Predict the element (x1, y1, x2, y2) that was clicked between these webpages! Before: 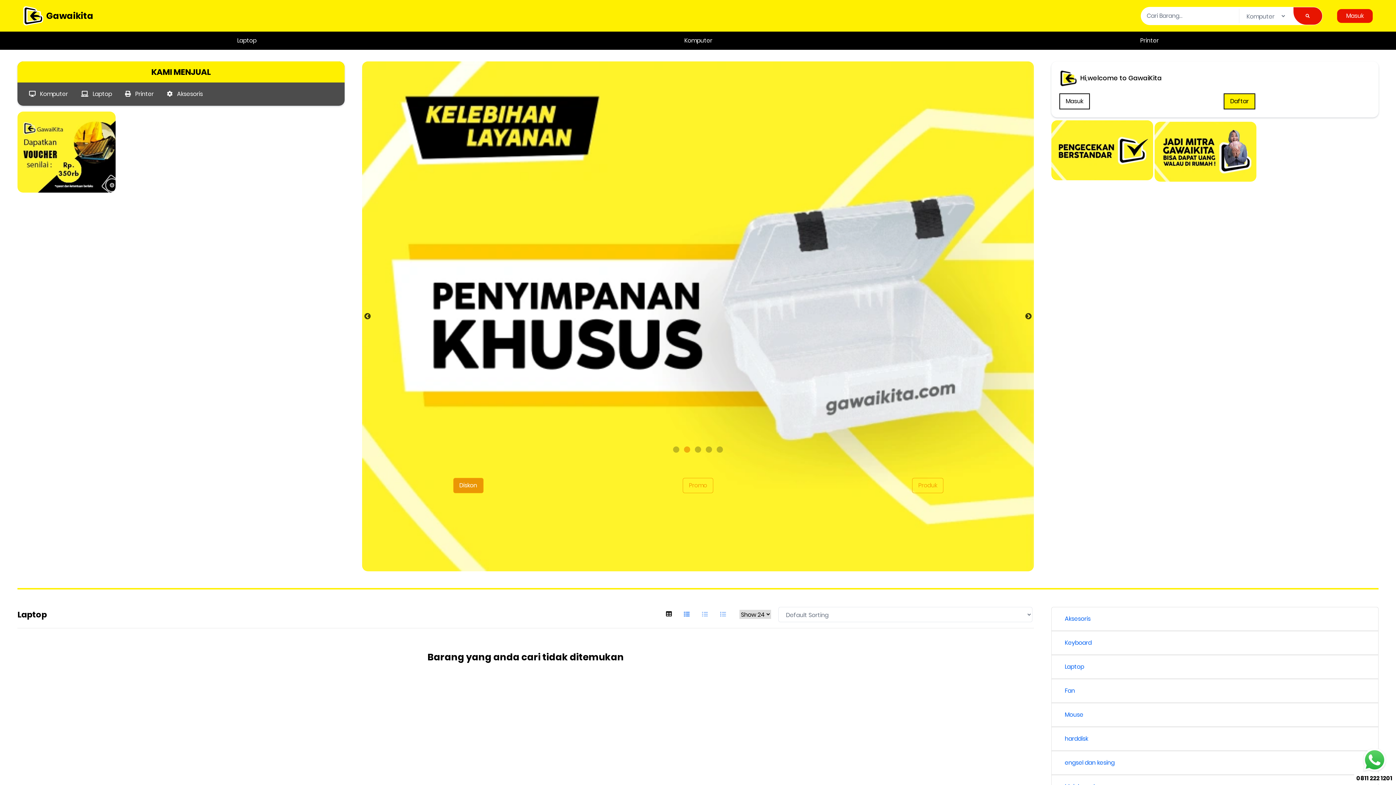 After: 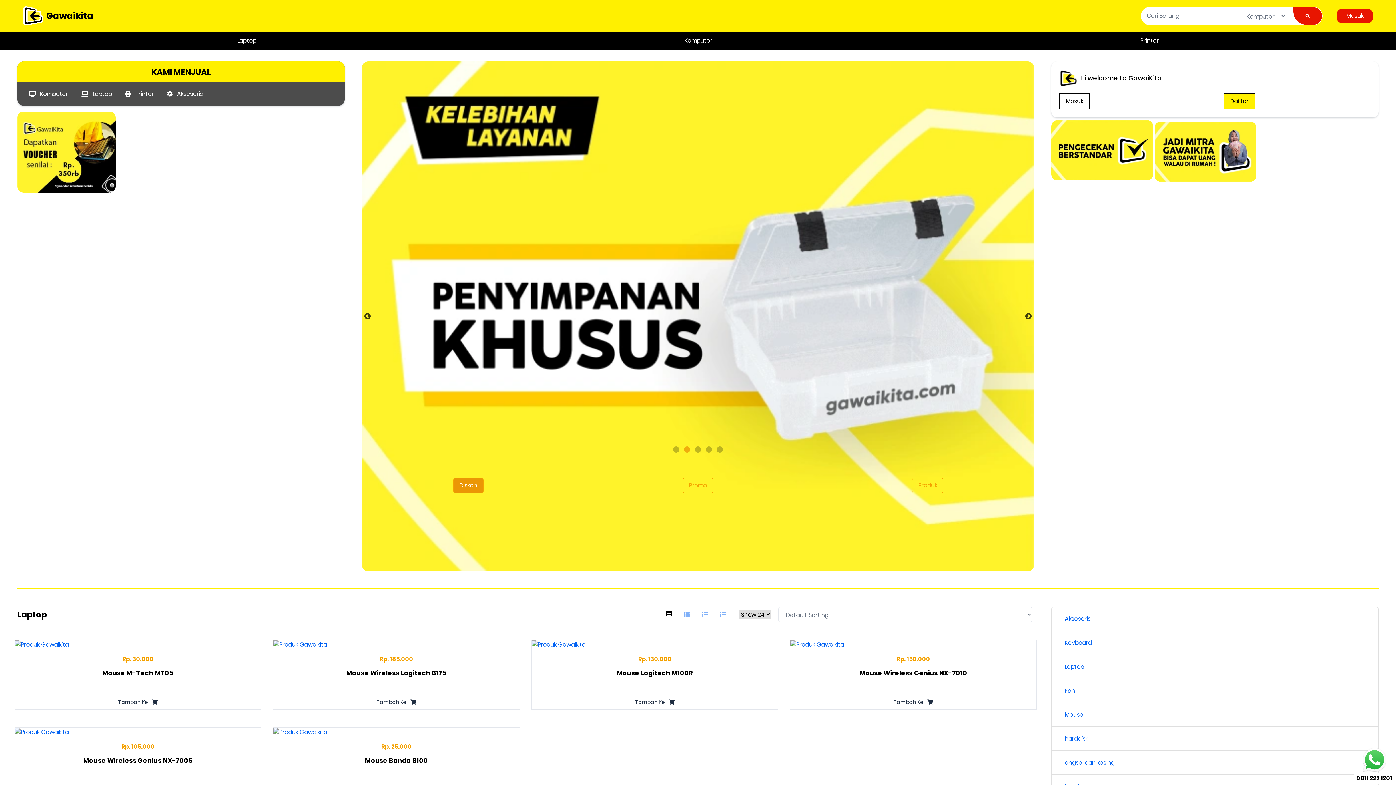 Action: bbox: (1059, 707, 1371, 722) label: Mouse